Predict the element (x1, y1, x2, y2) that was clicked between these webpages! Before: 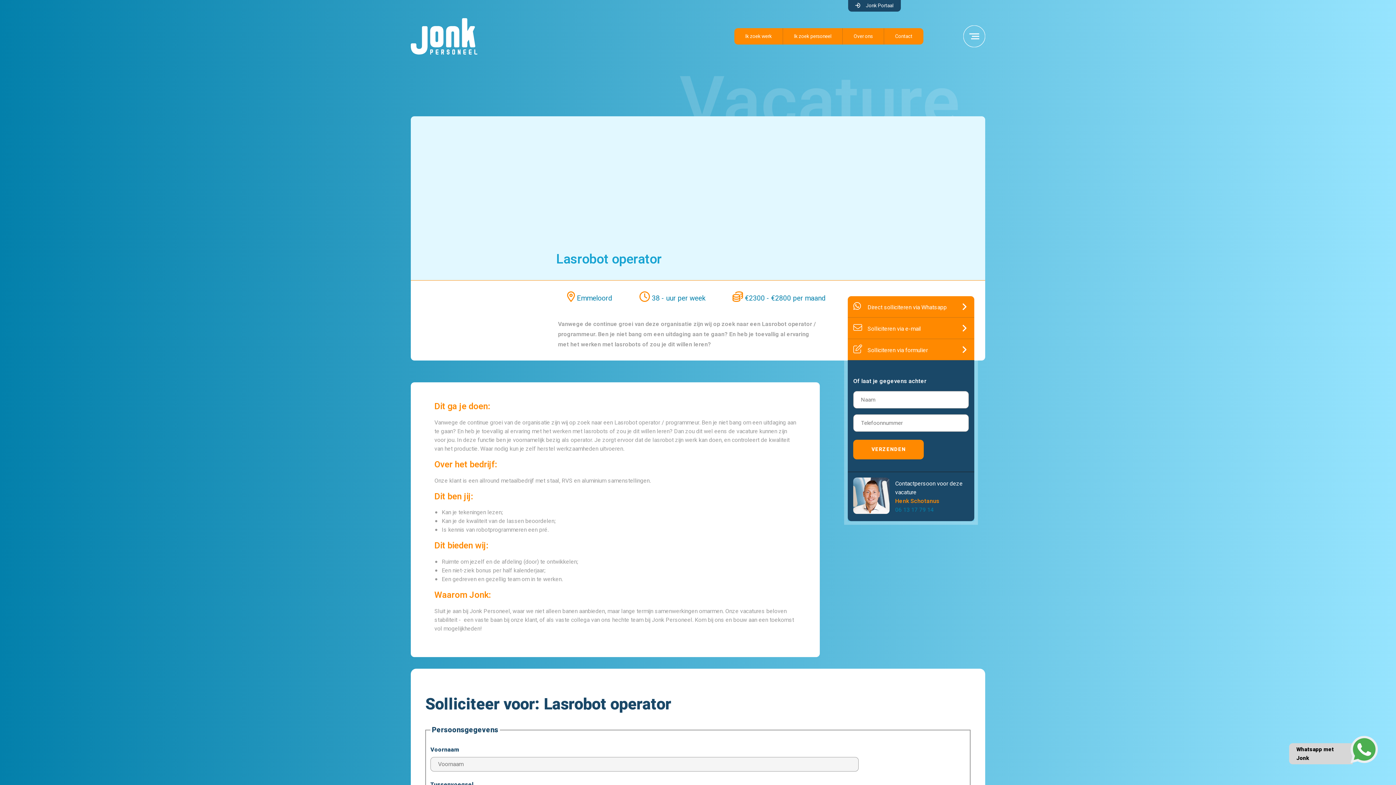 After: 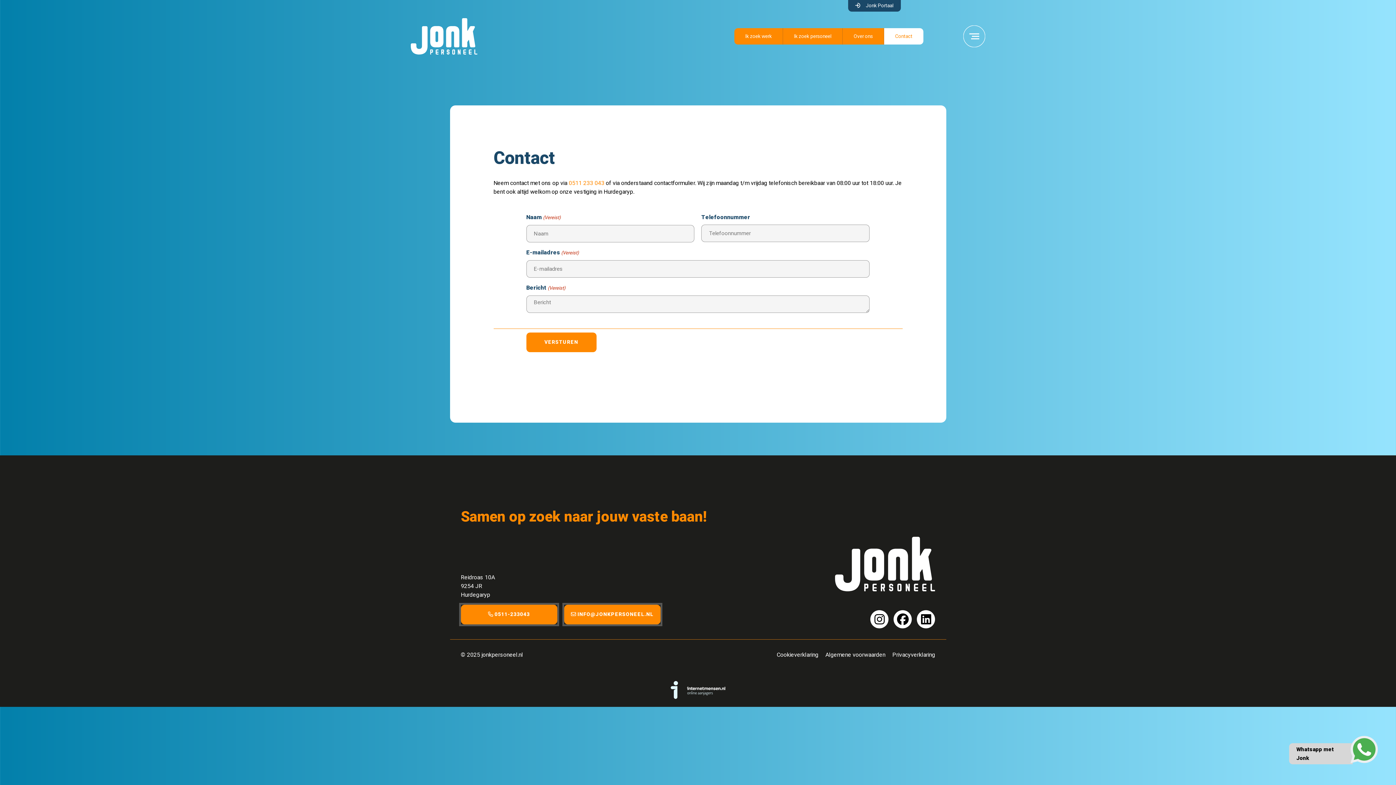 Action: label: Contact bbox: (884, 28, 923, 44)